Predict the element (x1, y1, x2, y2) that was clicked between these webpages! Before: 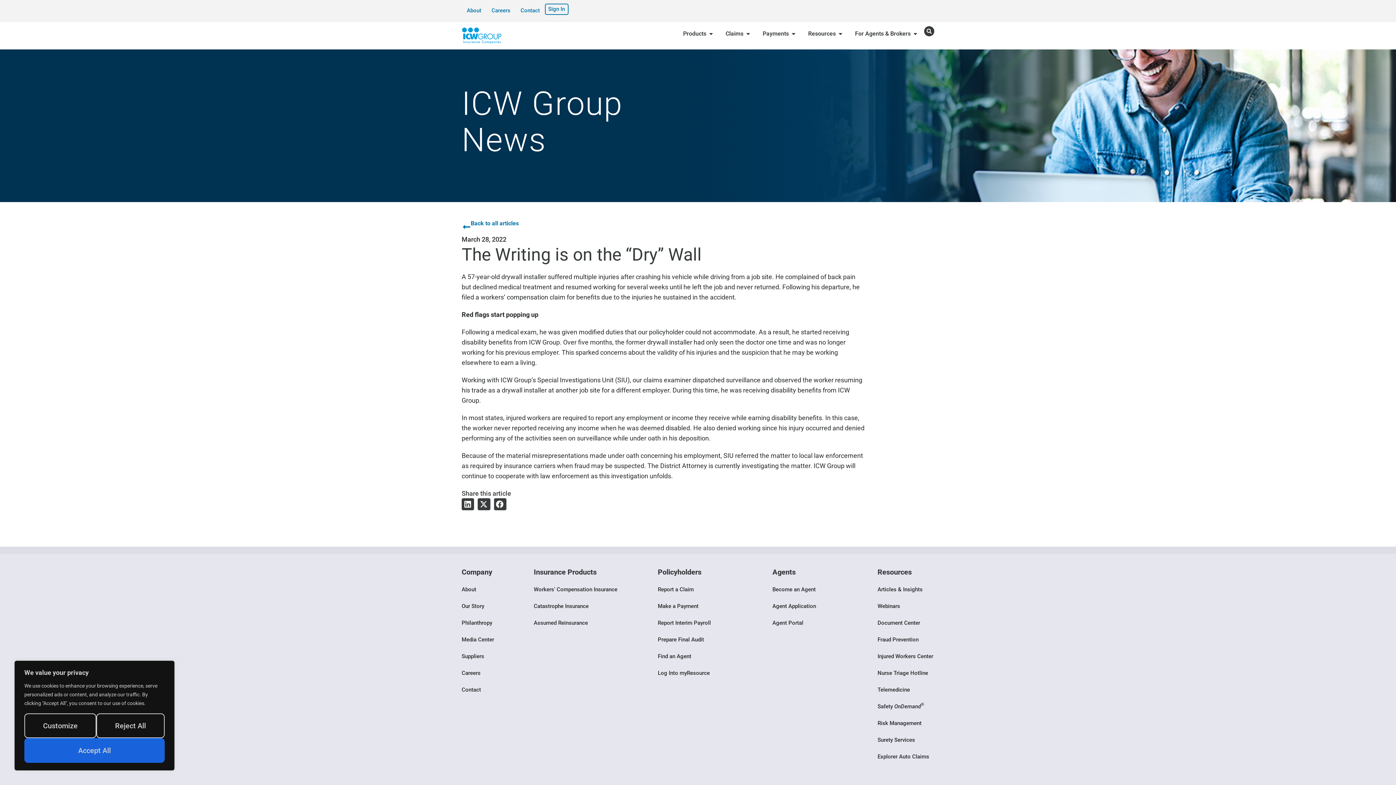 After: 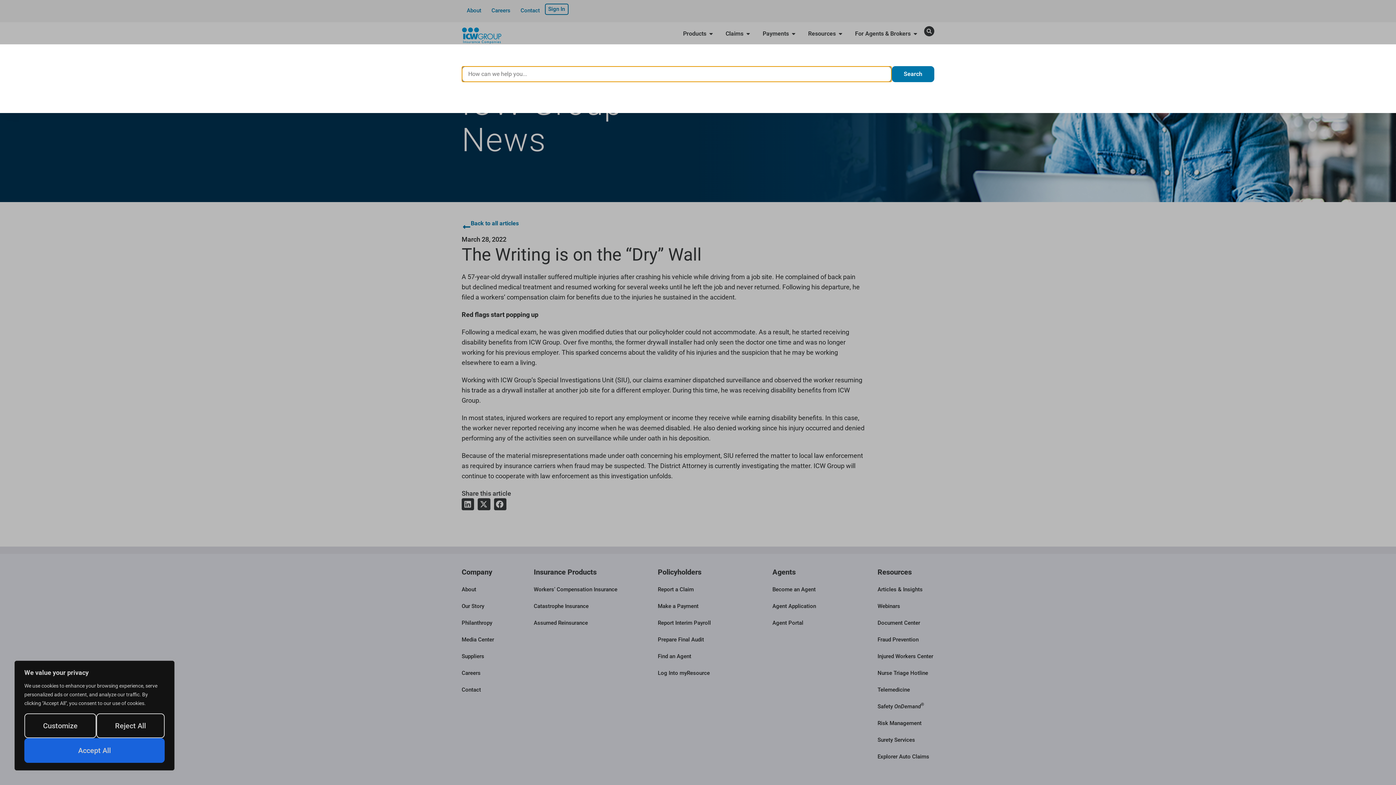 Action: bbox: (924, 26, 934, 36)